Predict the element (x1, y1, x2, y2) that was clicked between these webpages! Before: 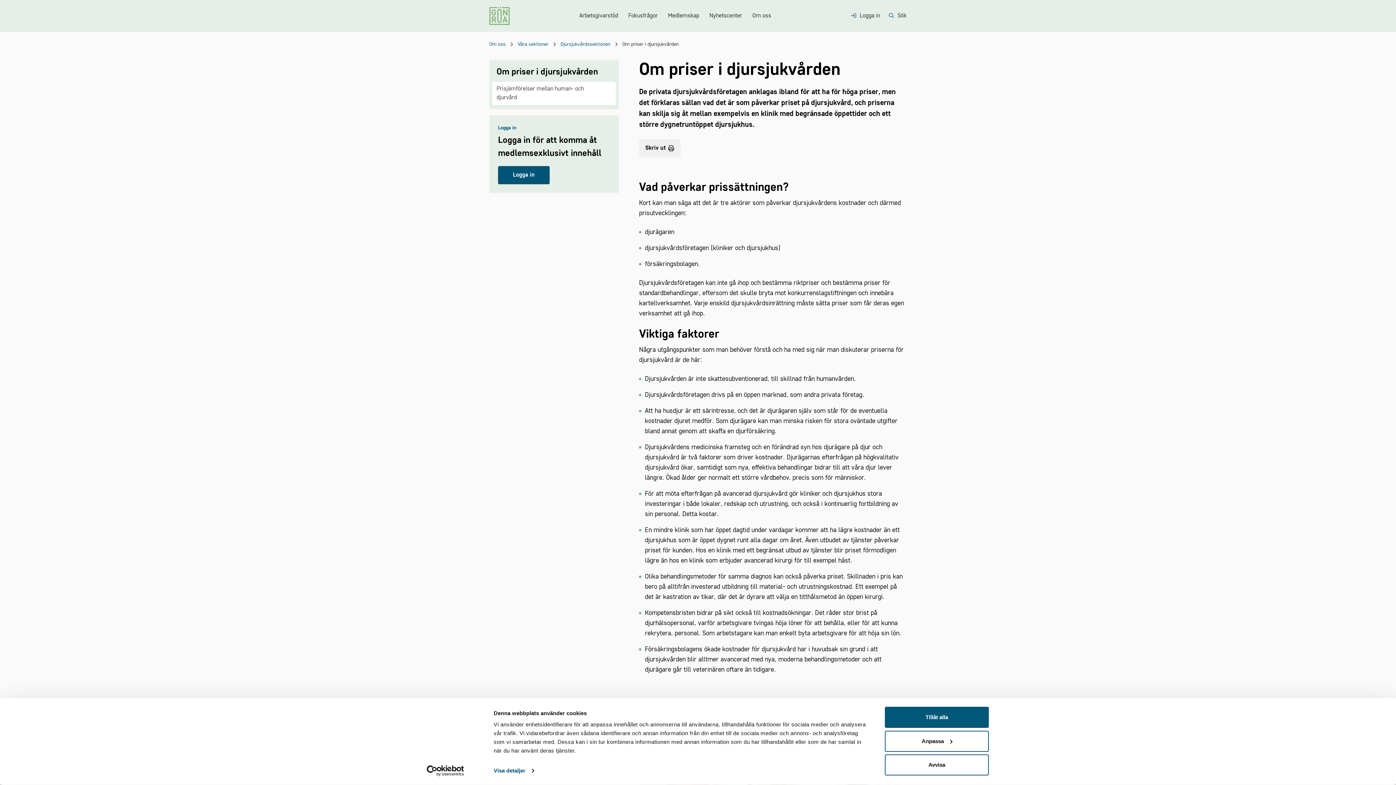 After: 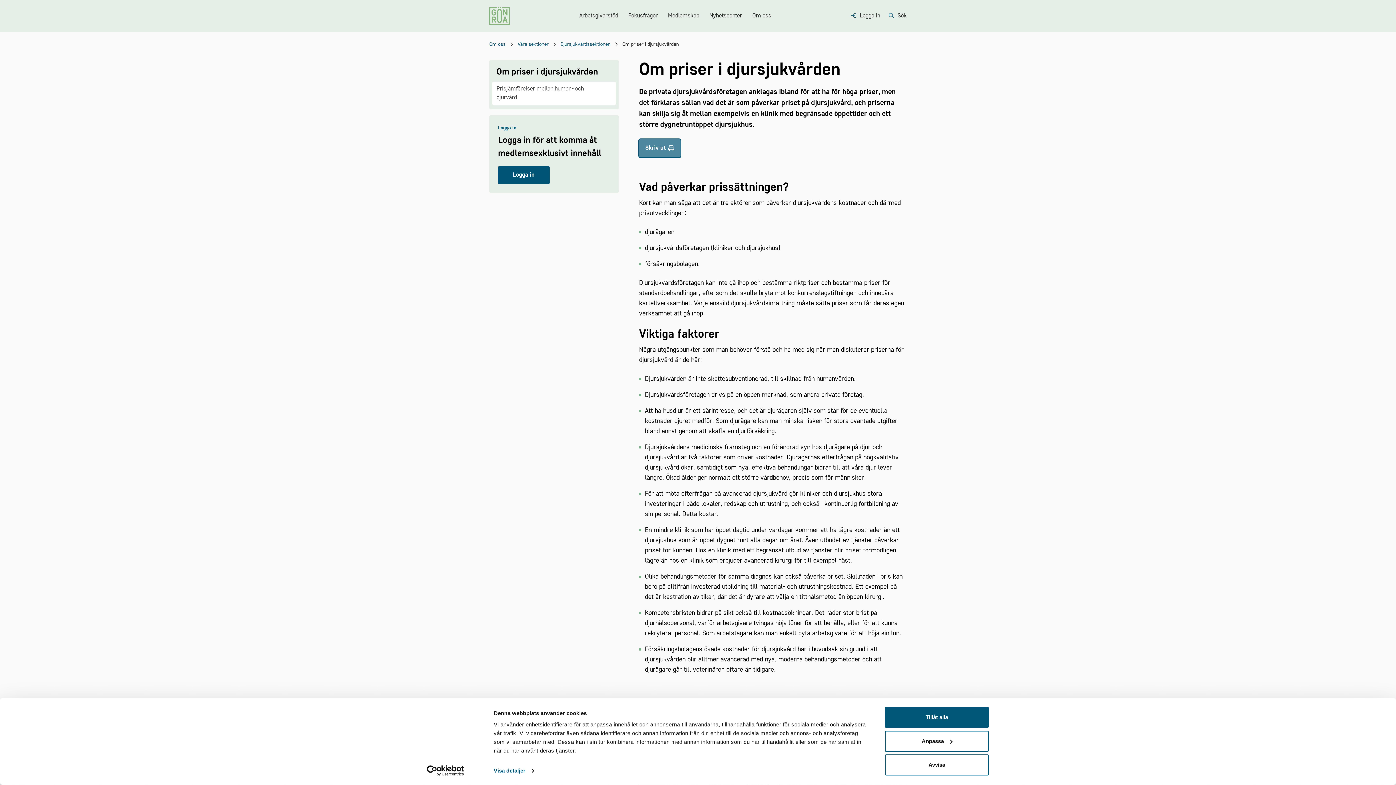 Action: bbox: (639, 139, 680, 157) label: Skriv ut